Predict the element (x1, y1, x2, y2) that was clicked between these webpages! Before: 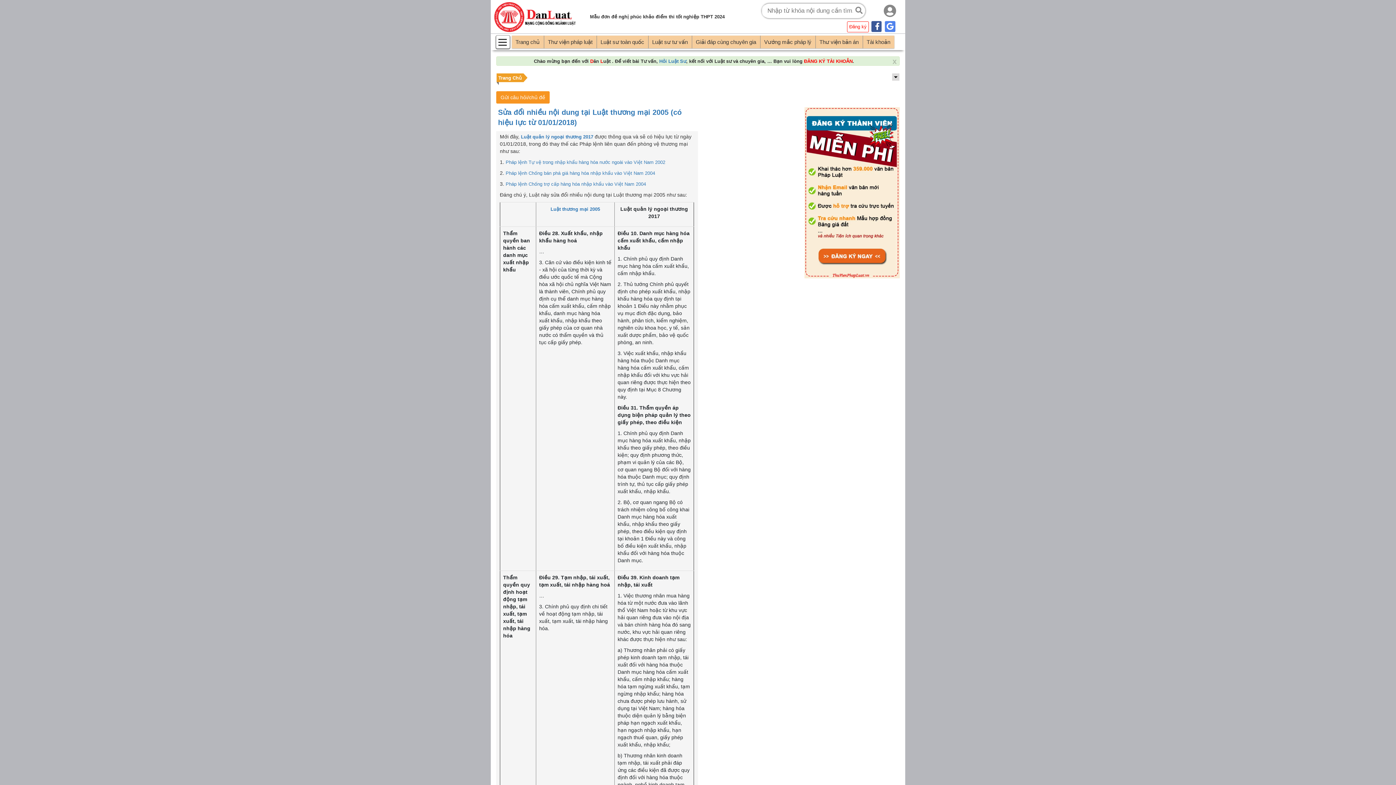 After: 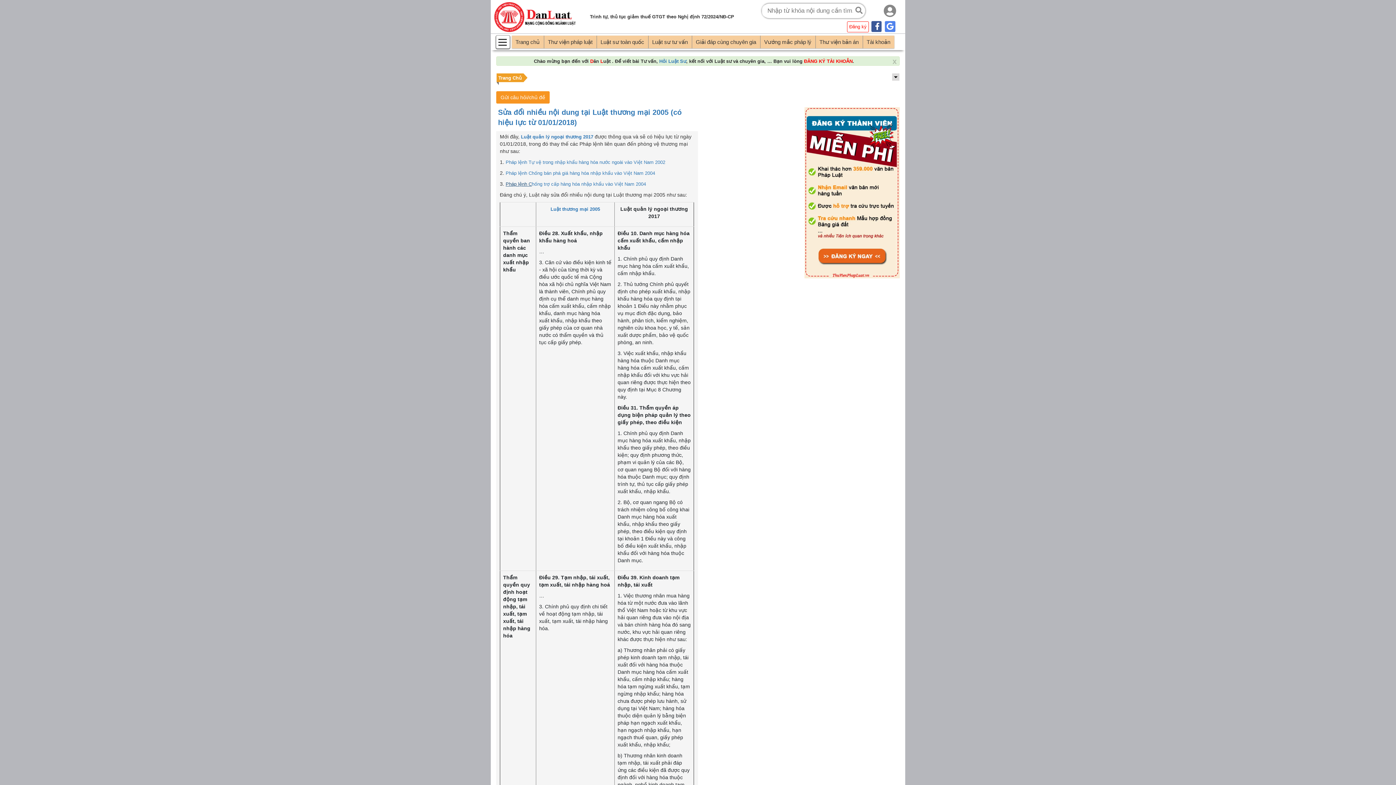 Action: label: Pháp lệnh C bbox: (505, 181, 532, 186)